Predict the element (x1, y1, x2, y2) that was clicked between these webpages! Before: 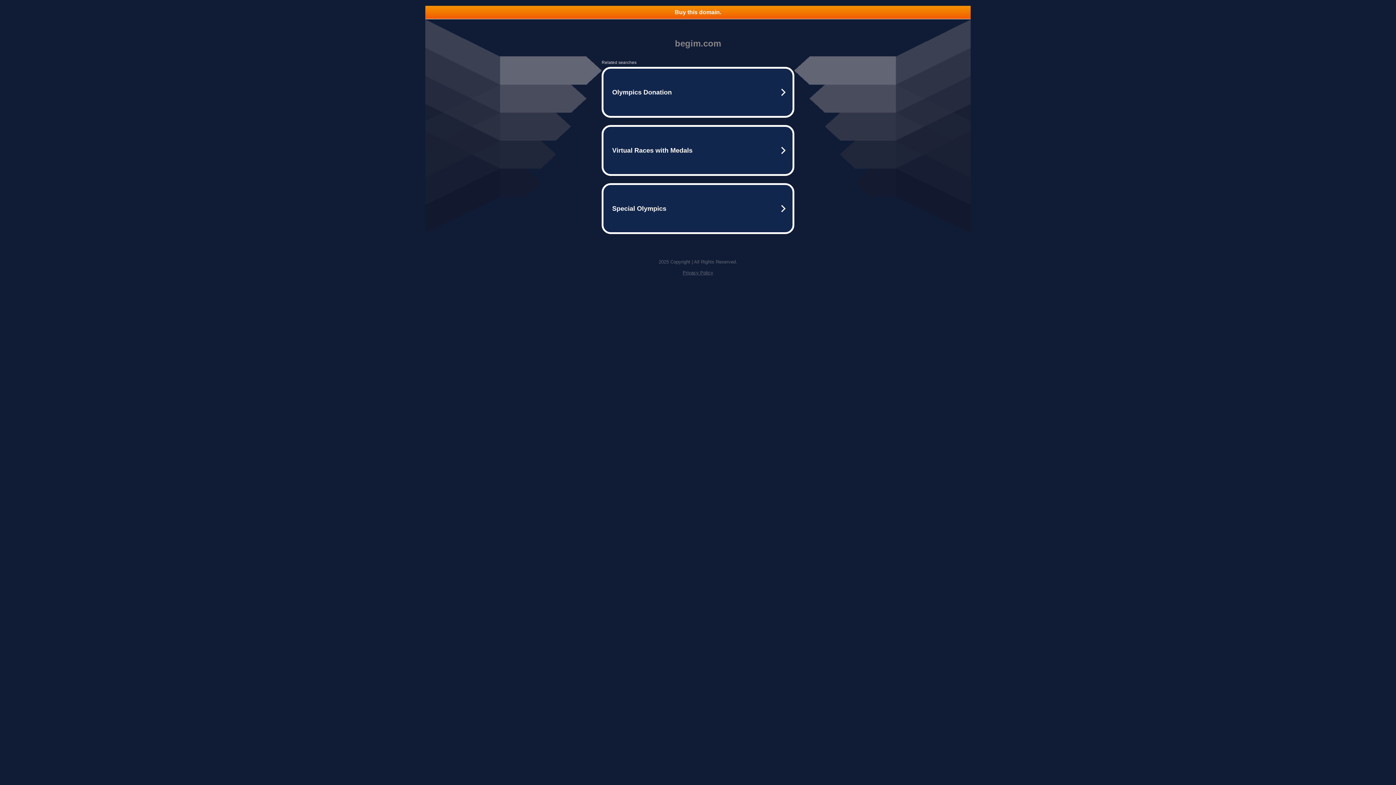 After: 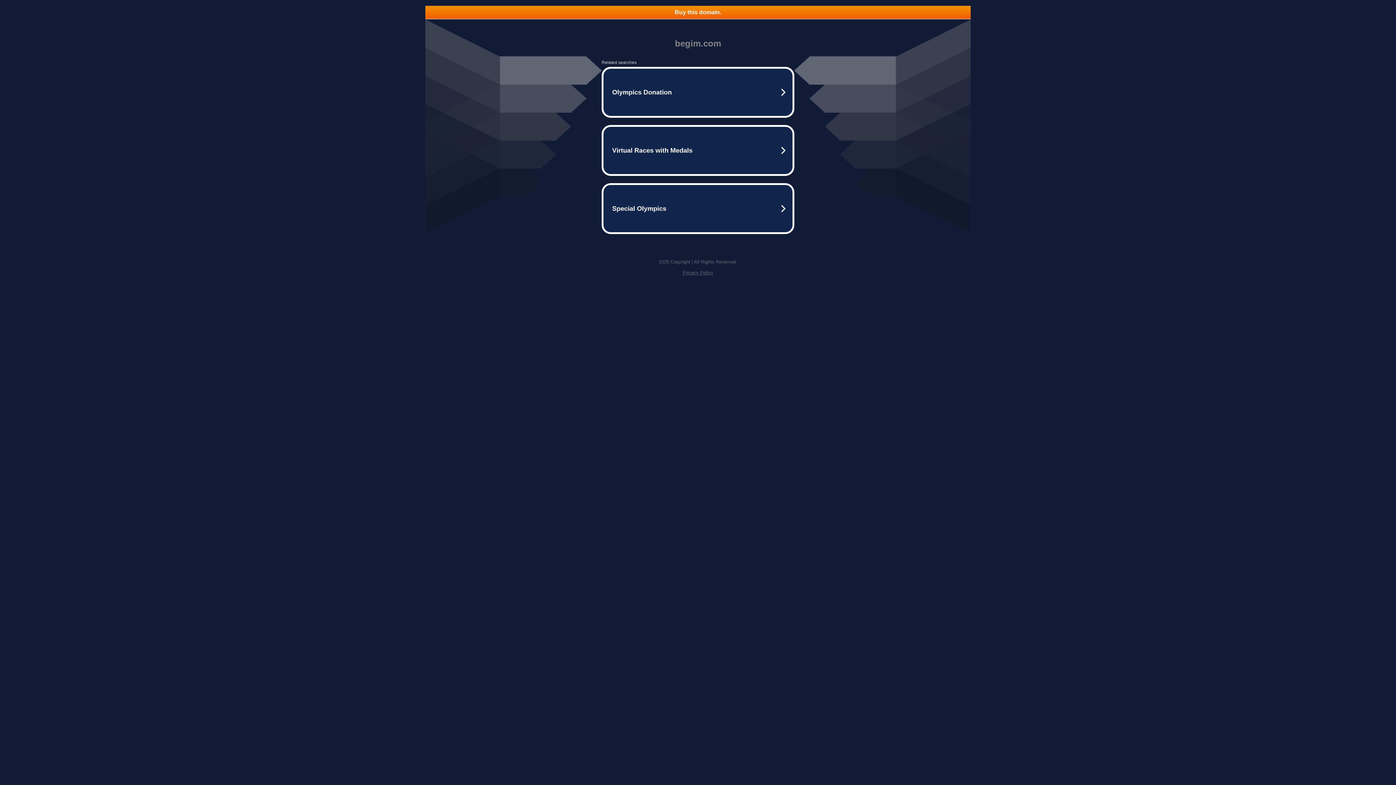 Action: label: Buy this domain. bbox: (425, 5, 970, 18)